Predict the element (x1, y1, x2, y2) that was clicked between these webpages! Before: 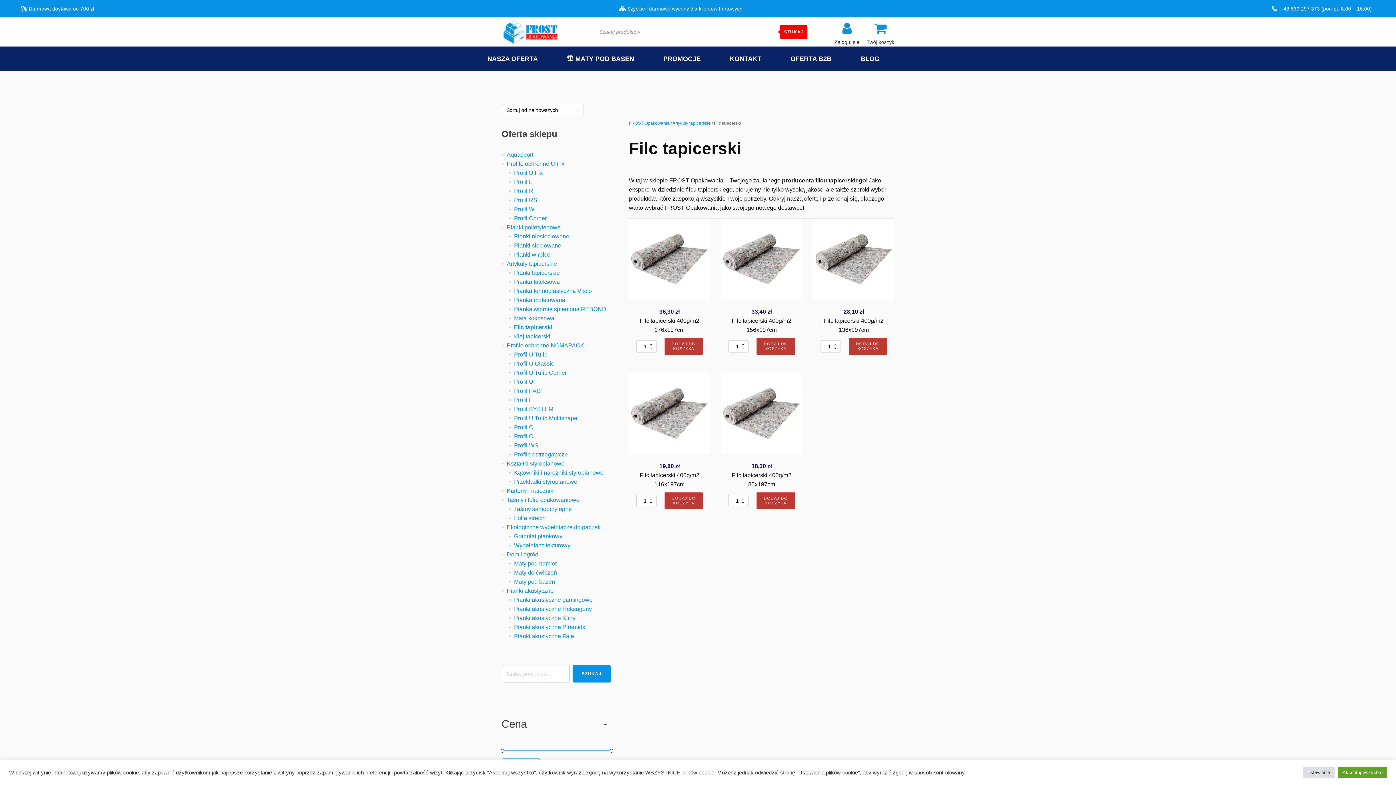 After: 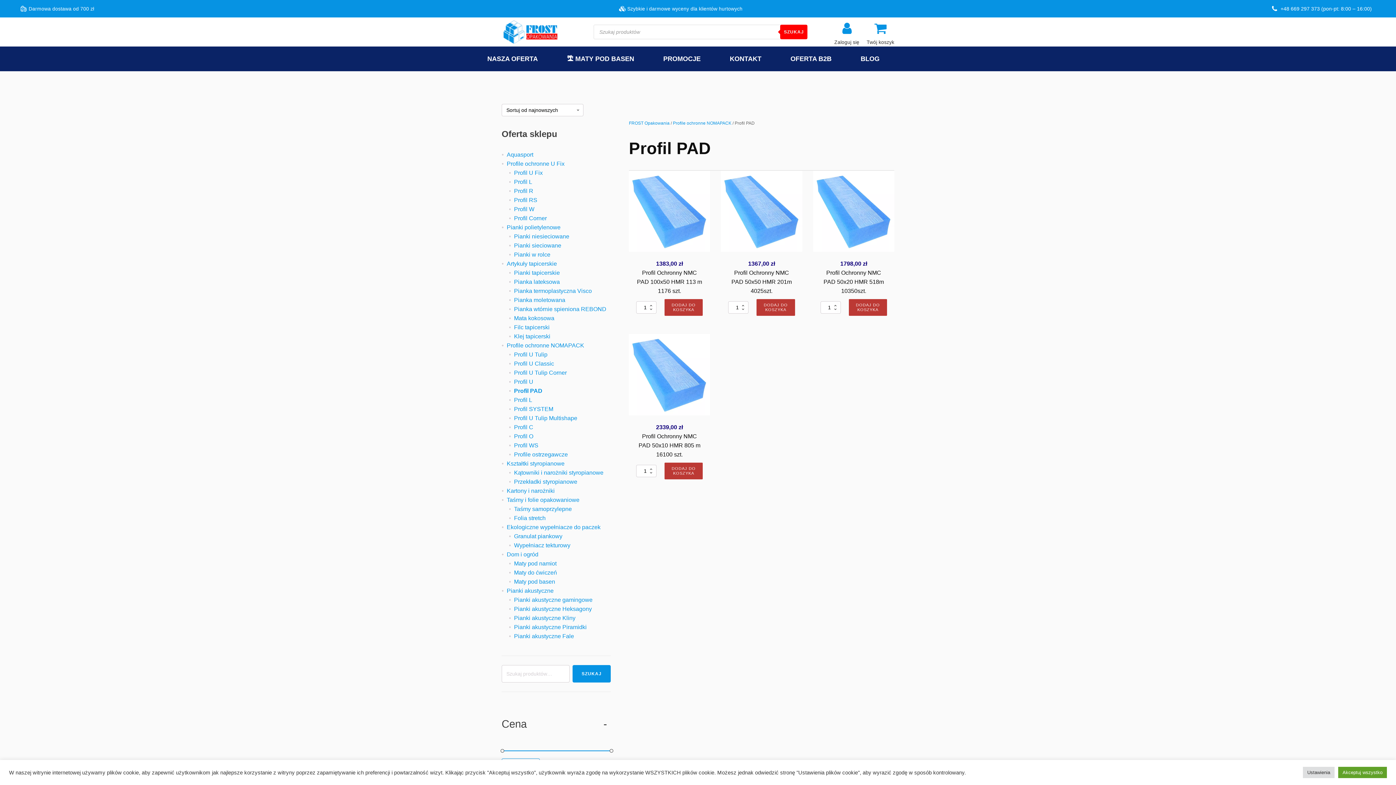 Action: label: Profil PAD bbox: (514, 388, 541, 394)